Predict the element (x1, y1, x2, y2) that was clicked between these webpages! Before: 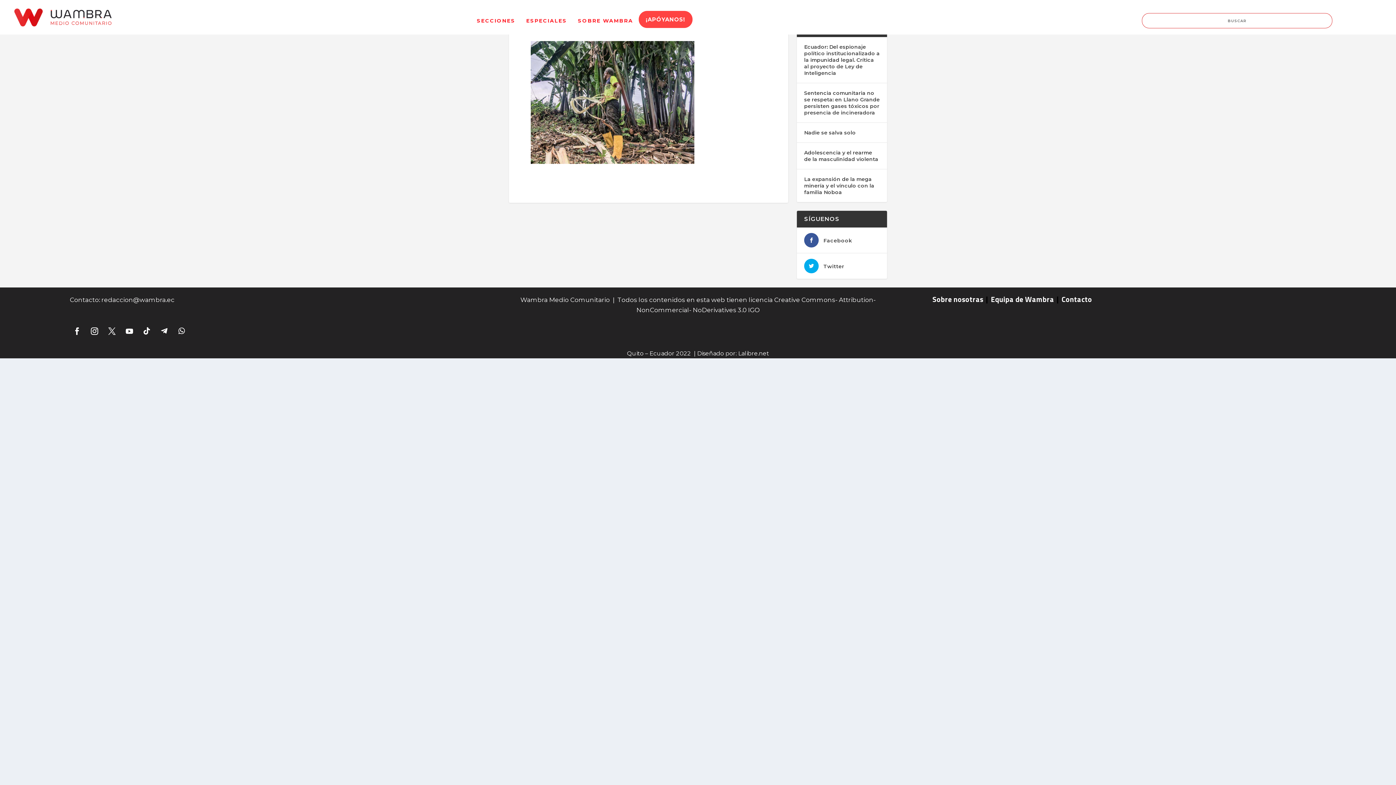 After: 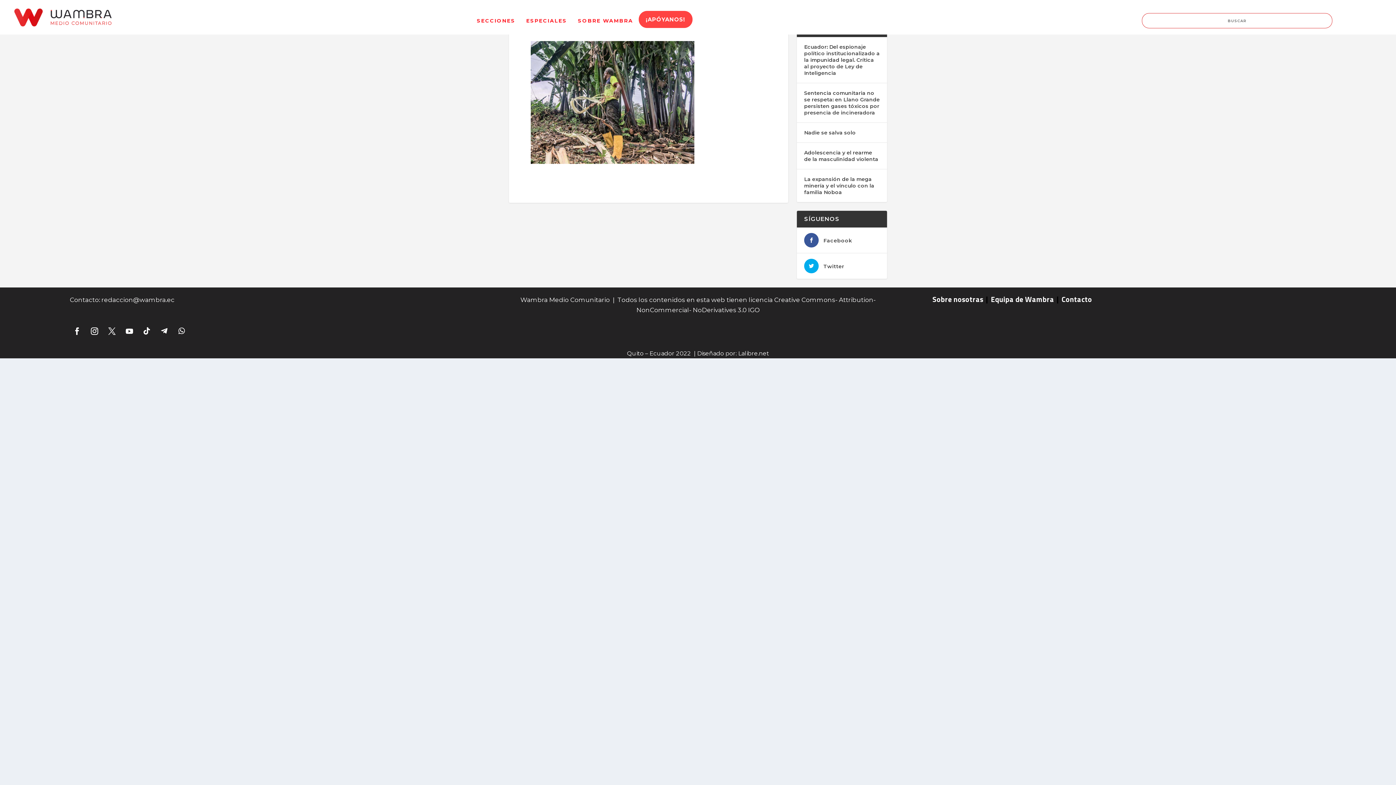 Action: label: Contacto bbox: (1061, 293, 1092, 305)